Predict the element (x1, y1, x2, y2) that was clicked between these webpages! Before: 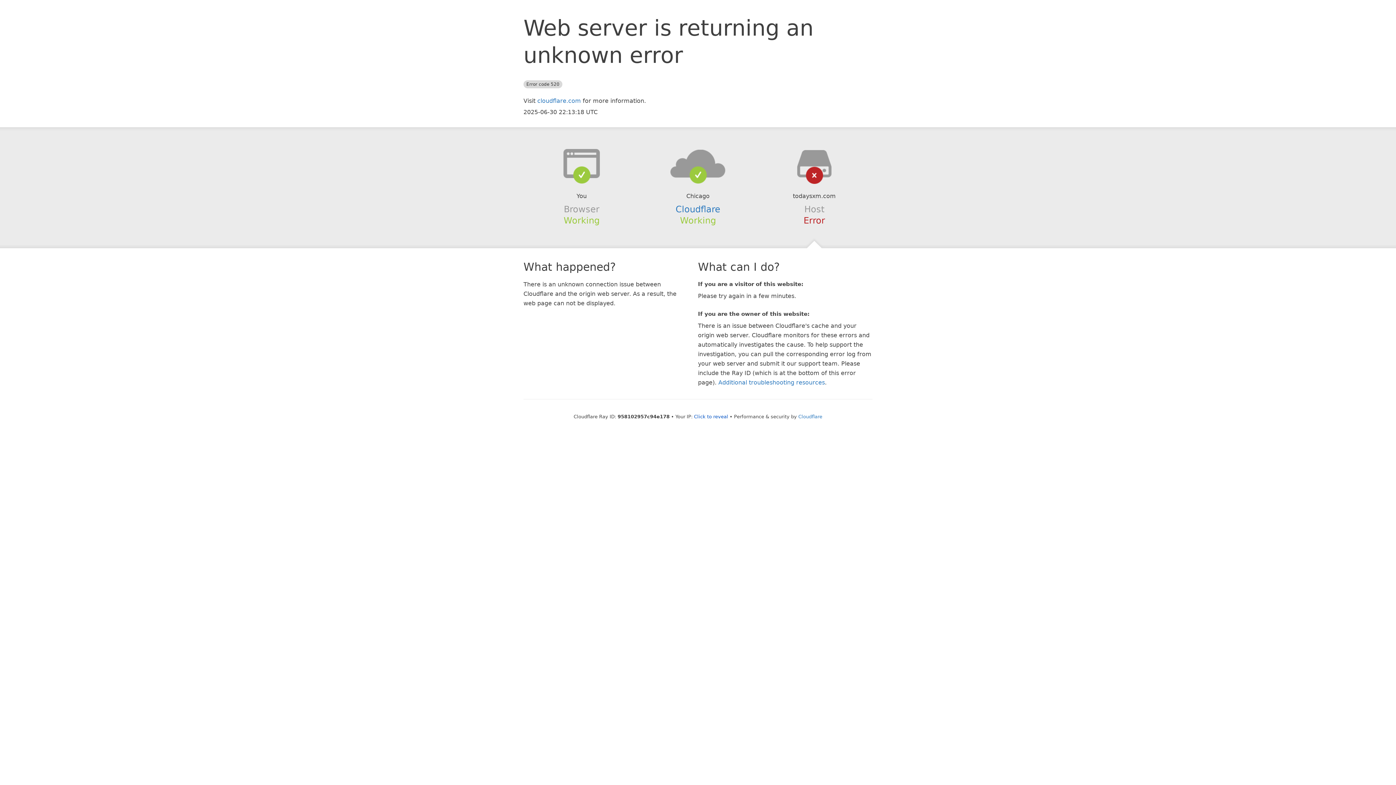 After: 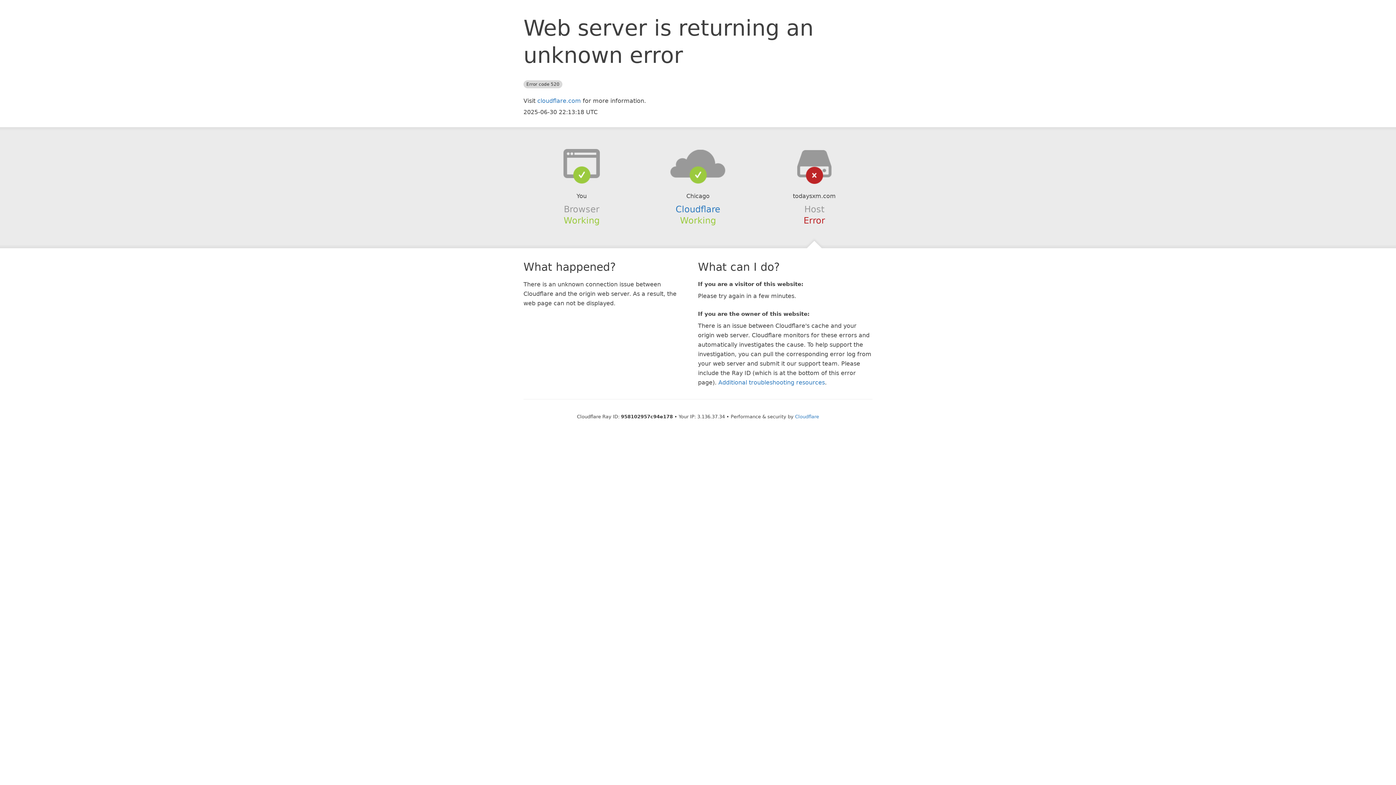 Action: label: Click to reveal bbox: (694, 414, 728, 419)